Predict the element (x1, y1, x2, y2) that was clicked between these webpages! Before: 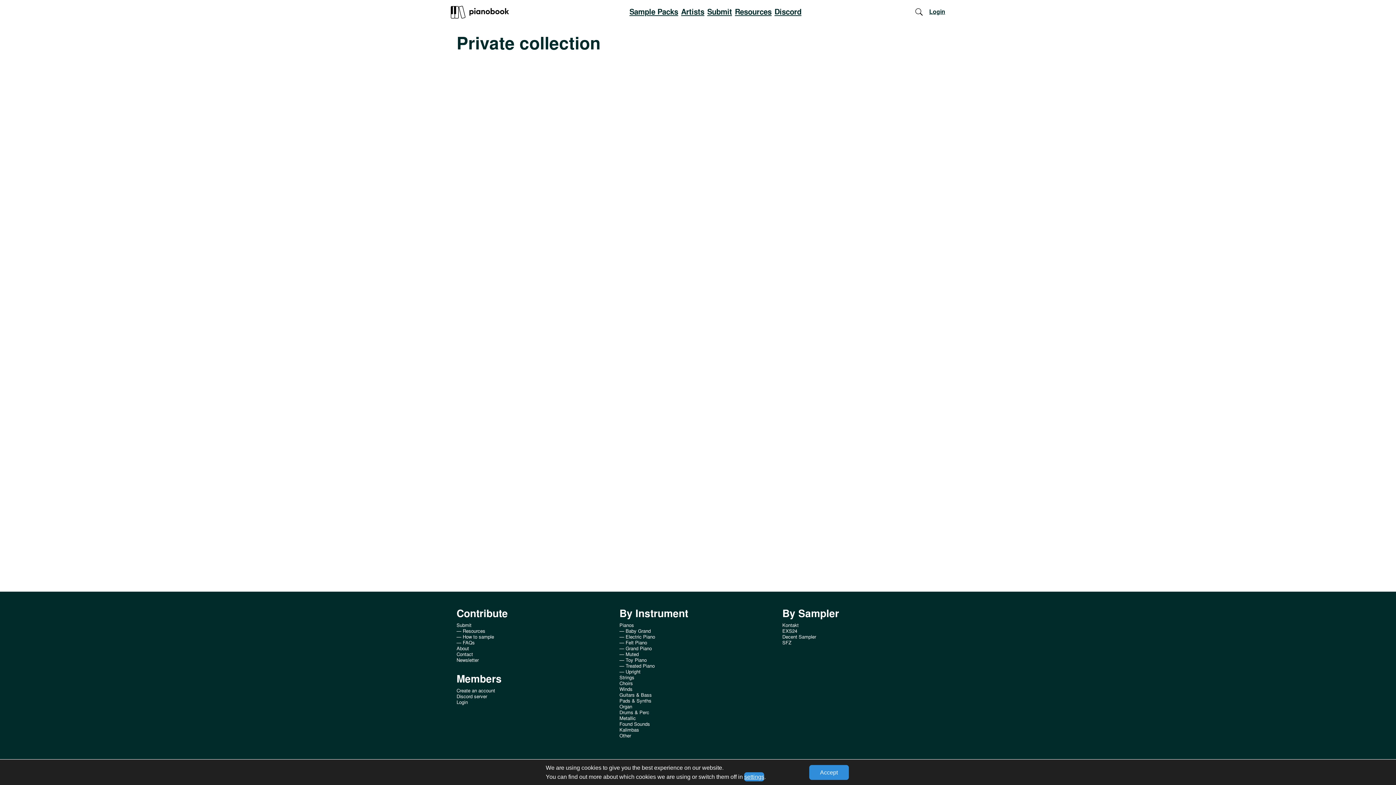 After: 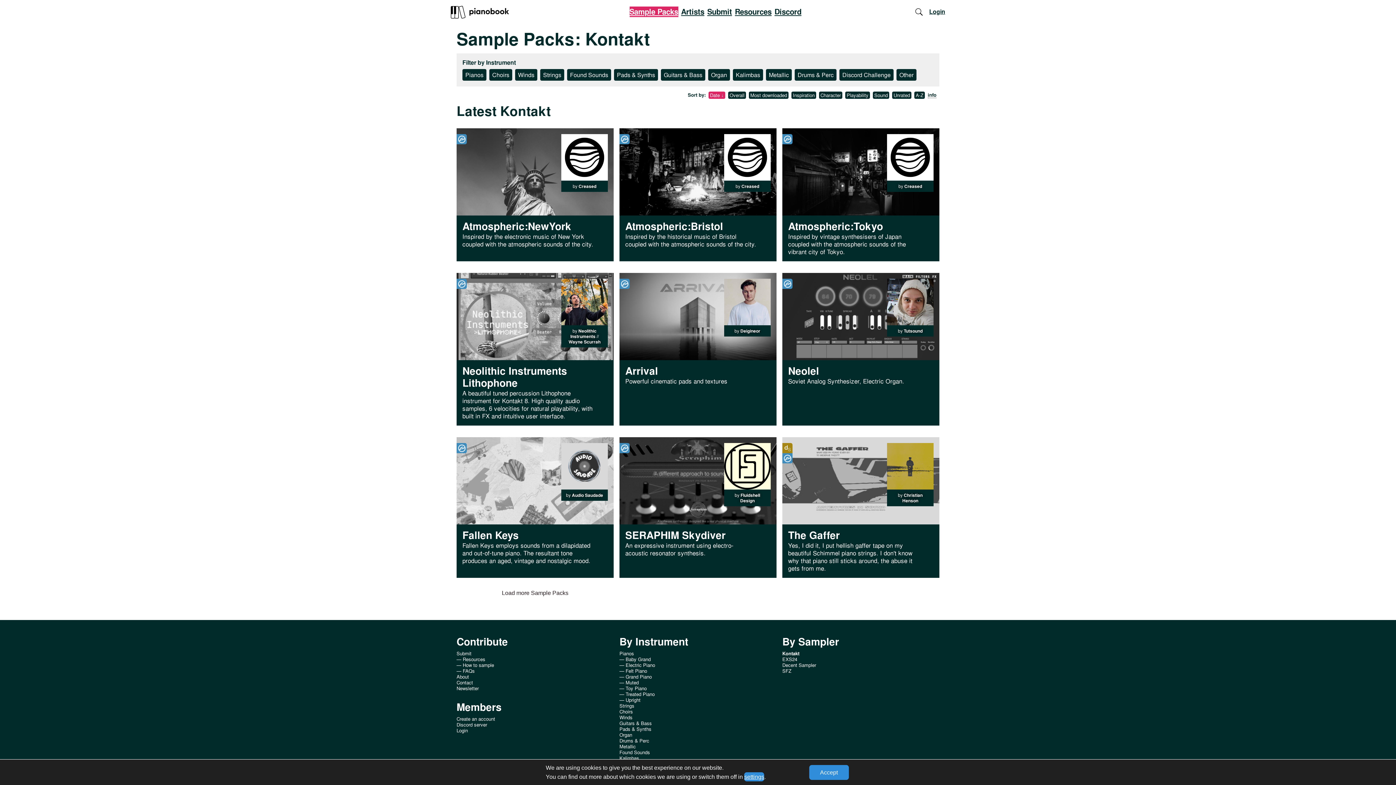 Action: bbox: (782, 620, 798, 630) label: Kontakt